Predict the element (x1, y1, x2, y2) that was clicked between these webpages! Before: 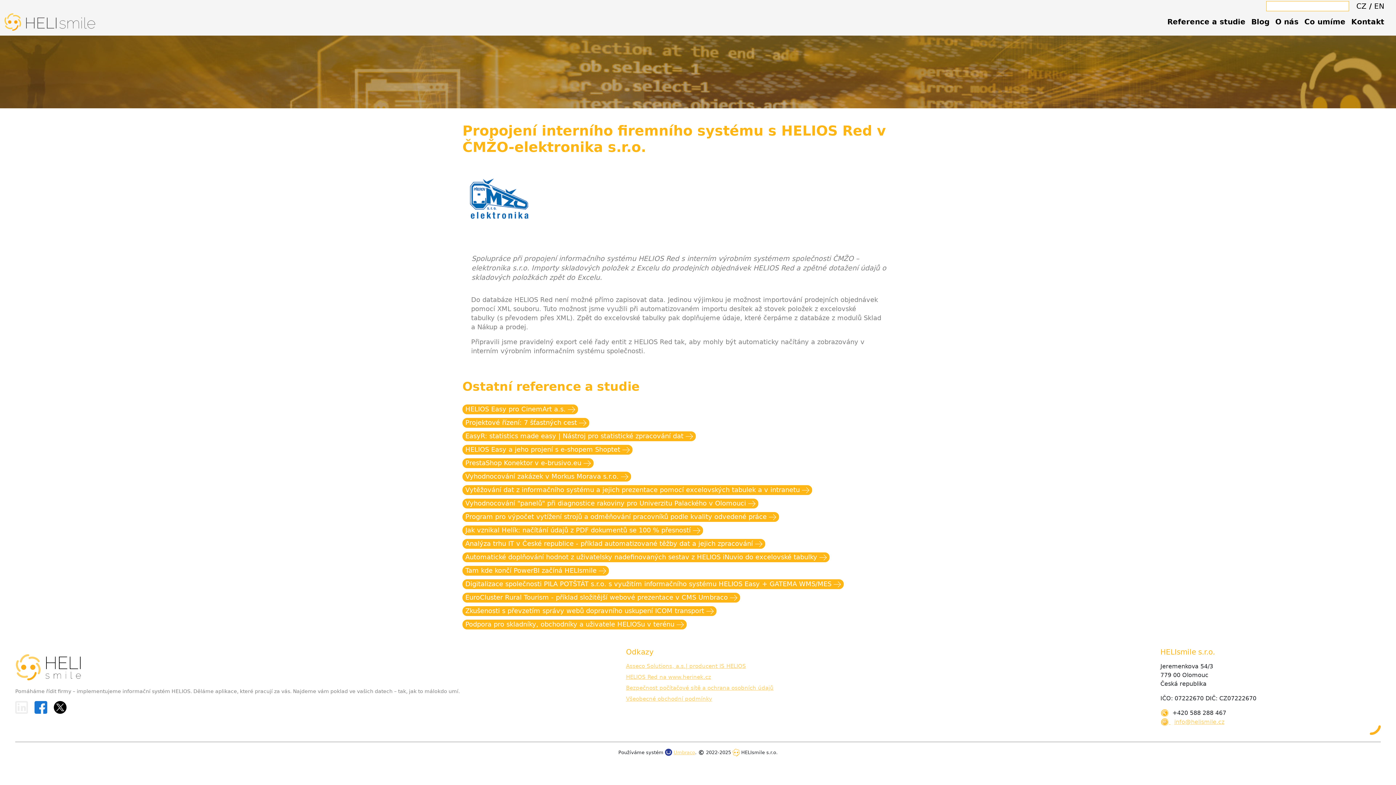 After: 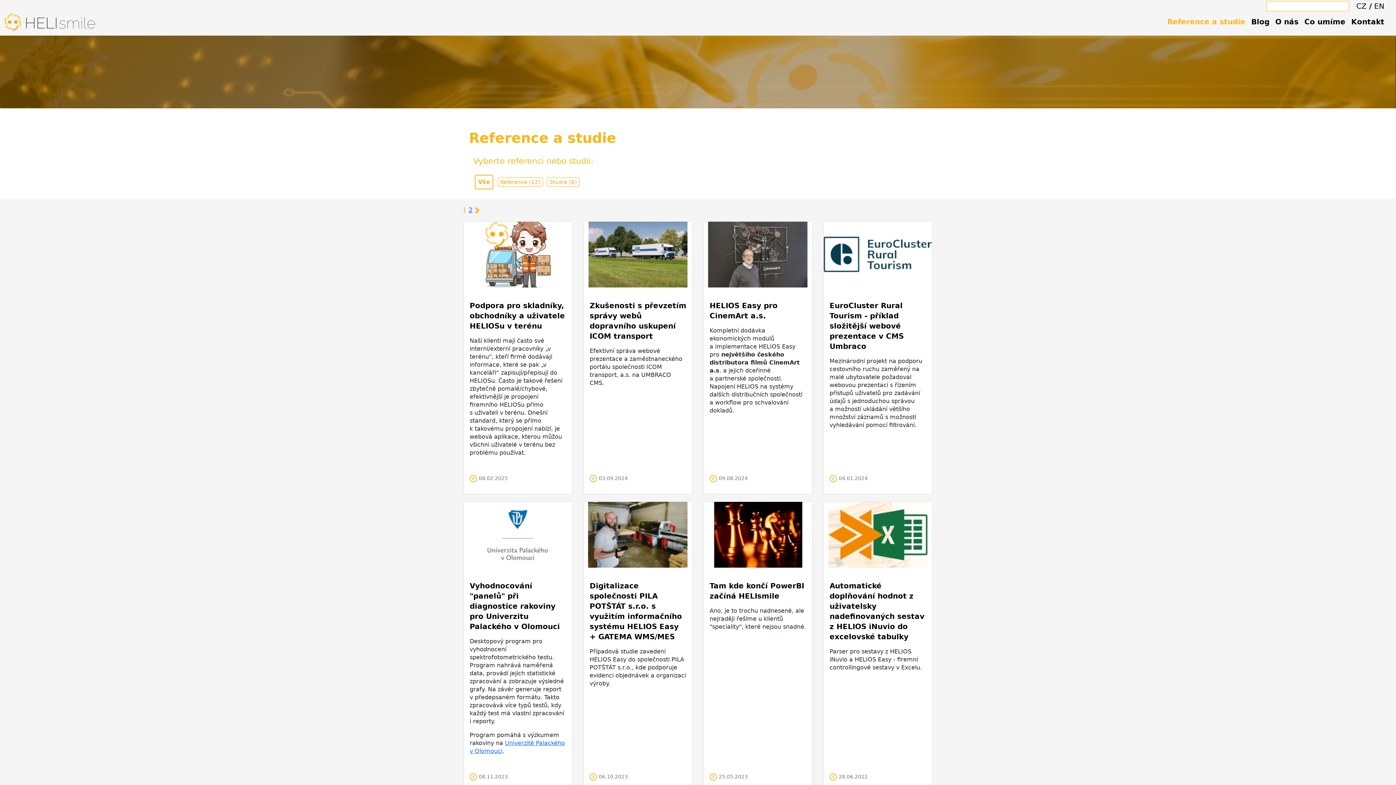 Action: bbox: (1164, 15, 1248, 28) label: Reference a studie